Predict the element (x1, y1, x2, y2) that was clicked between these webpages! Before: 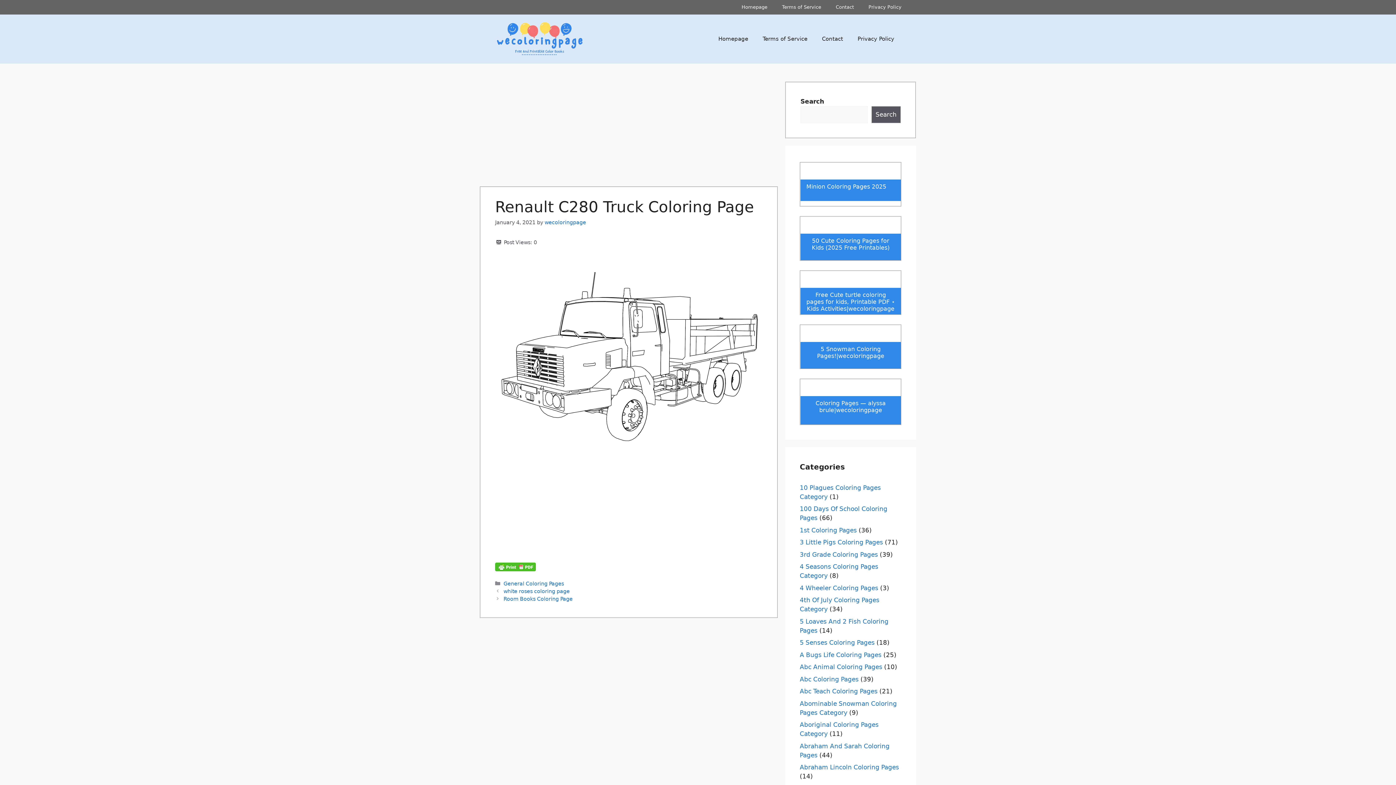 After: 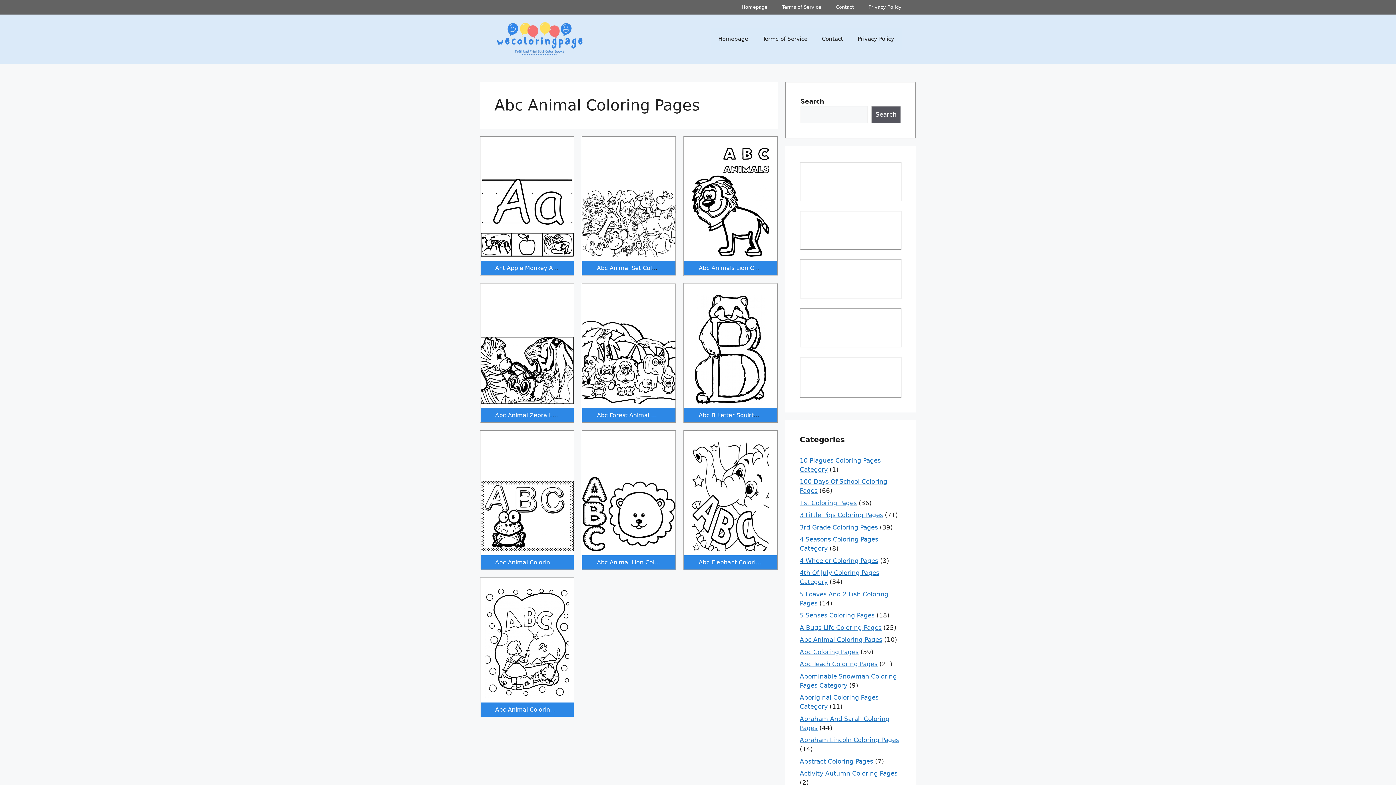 Action: bbox: (800, 663, 882, 670) label: Abc Animal Coloring Pages